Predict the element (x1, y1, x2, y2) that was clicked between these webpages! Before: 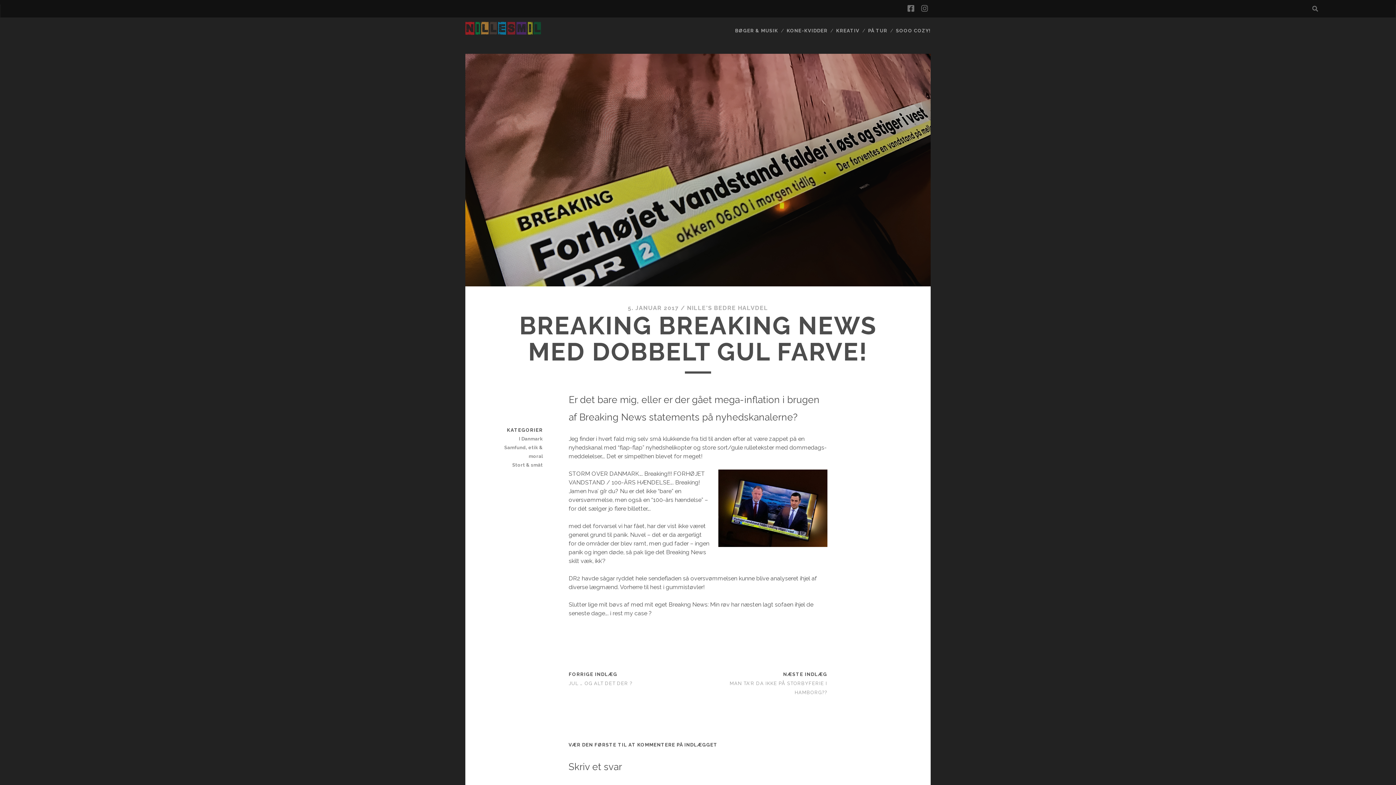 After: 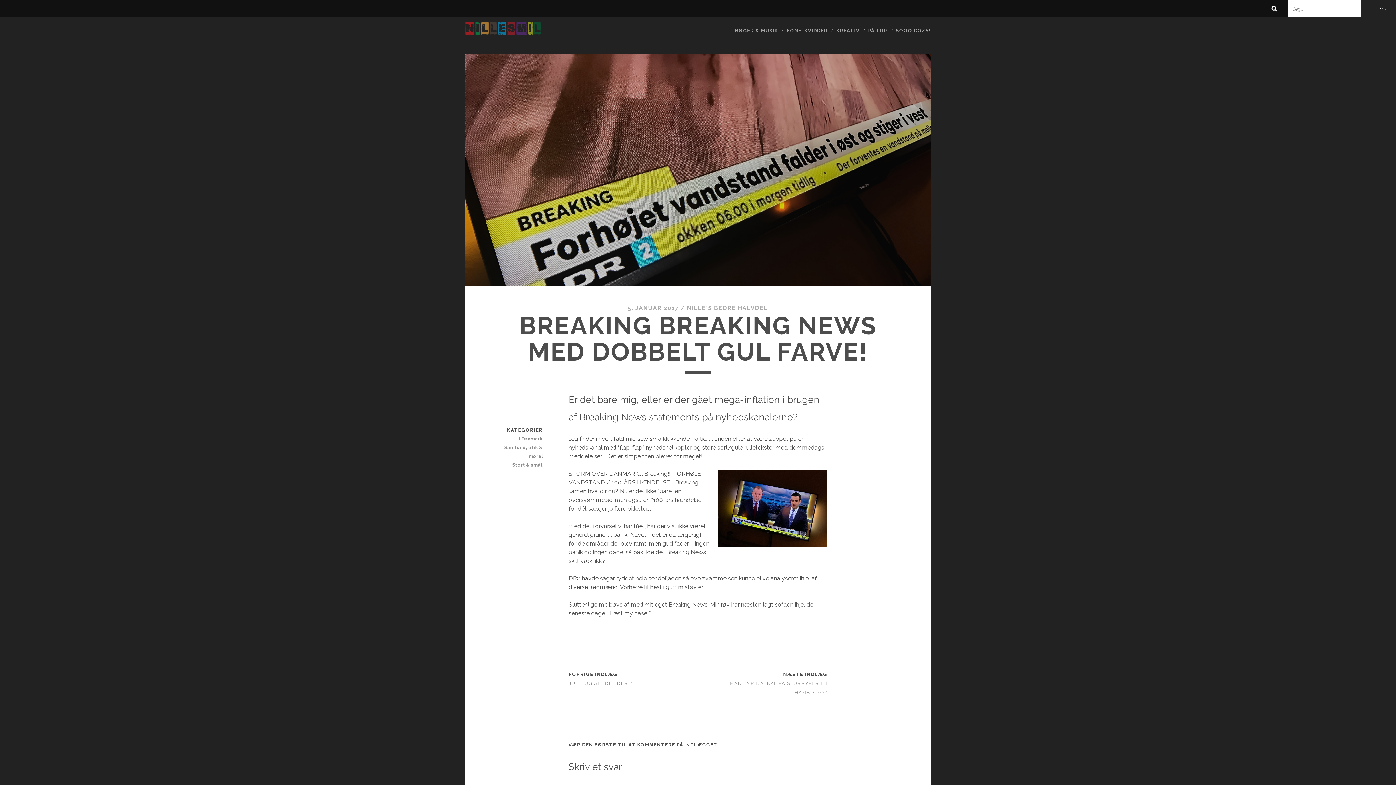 Action: bbox: (1308, 0, 1322, 17)